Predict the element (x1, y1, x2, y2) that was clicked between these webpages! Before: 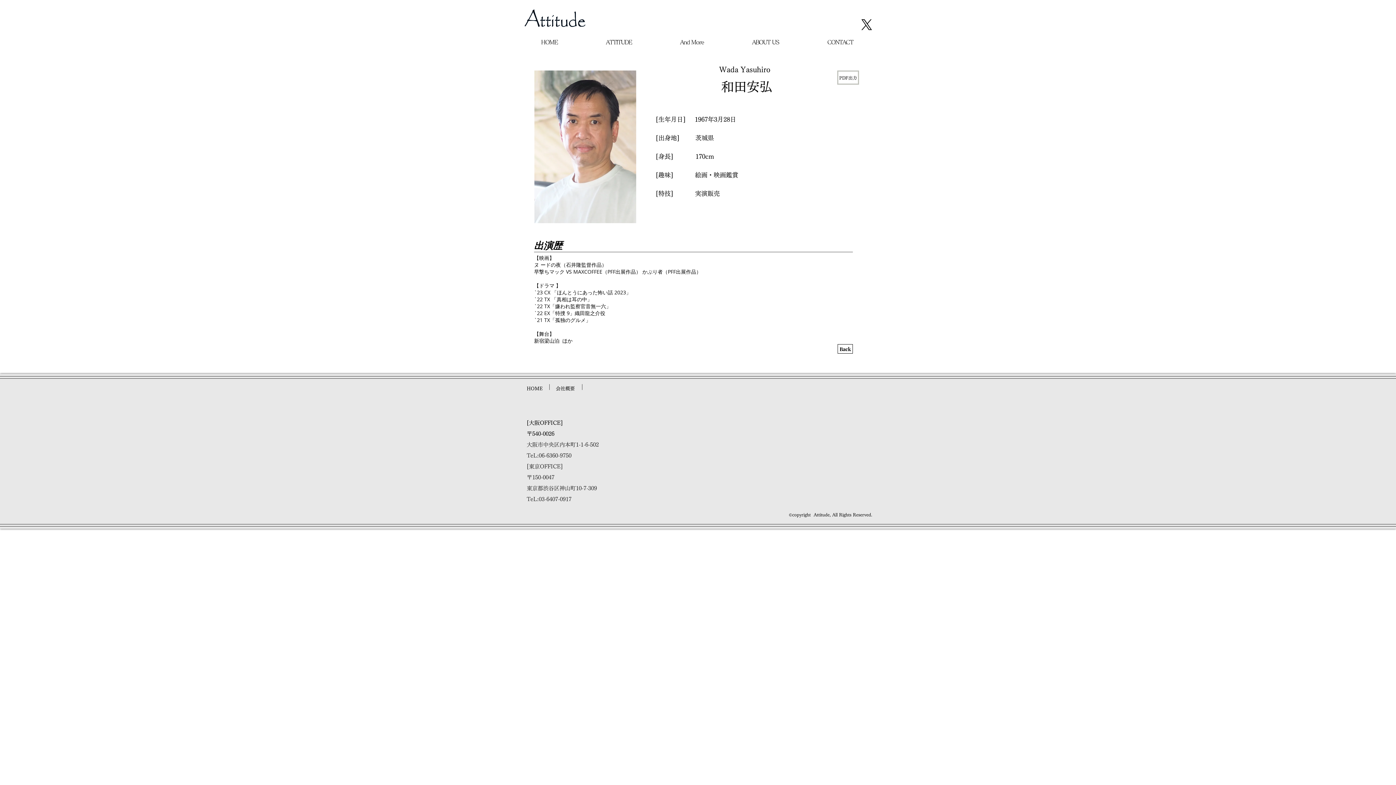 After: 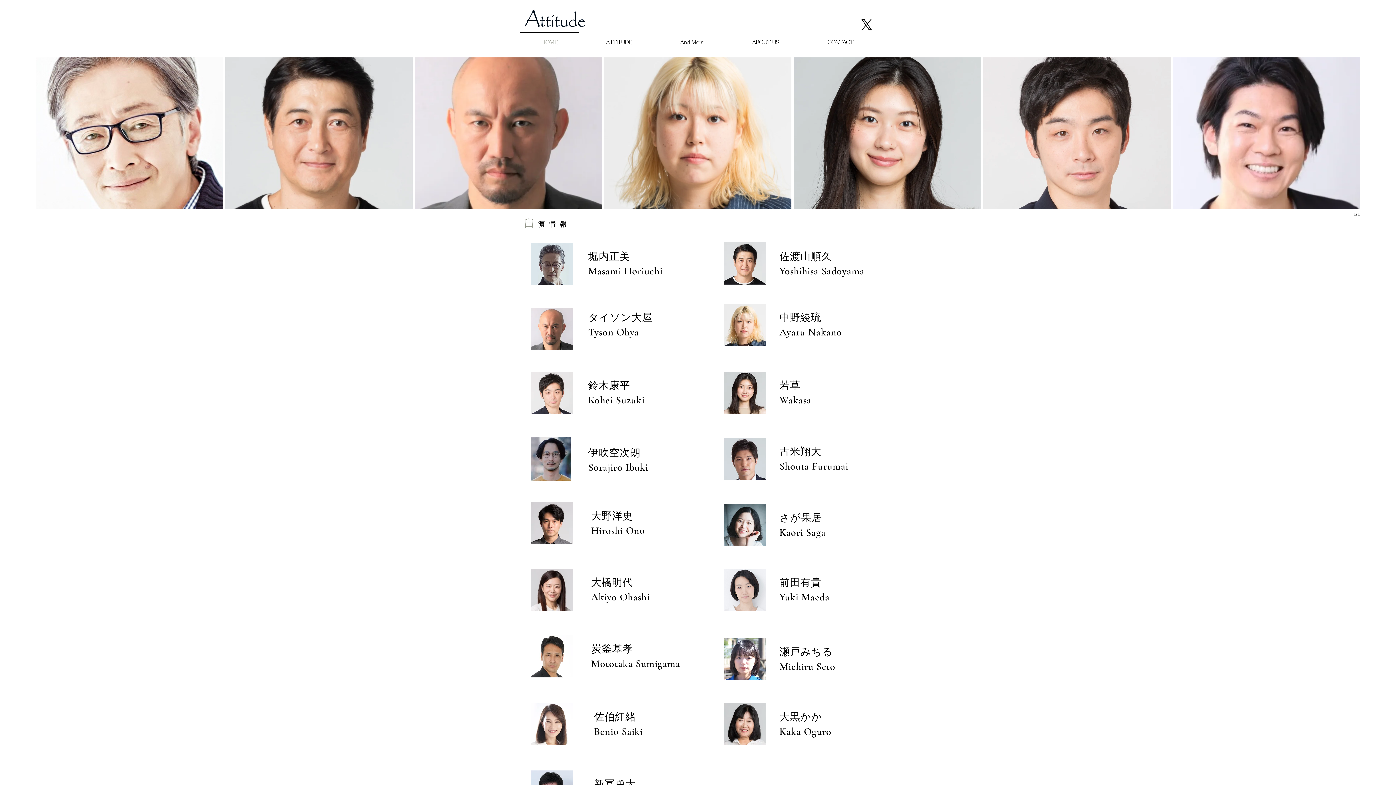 Action: bbox: (526, 386, 542, 391) label: HOME